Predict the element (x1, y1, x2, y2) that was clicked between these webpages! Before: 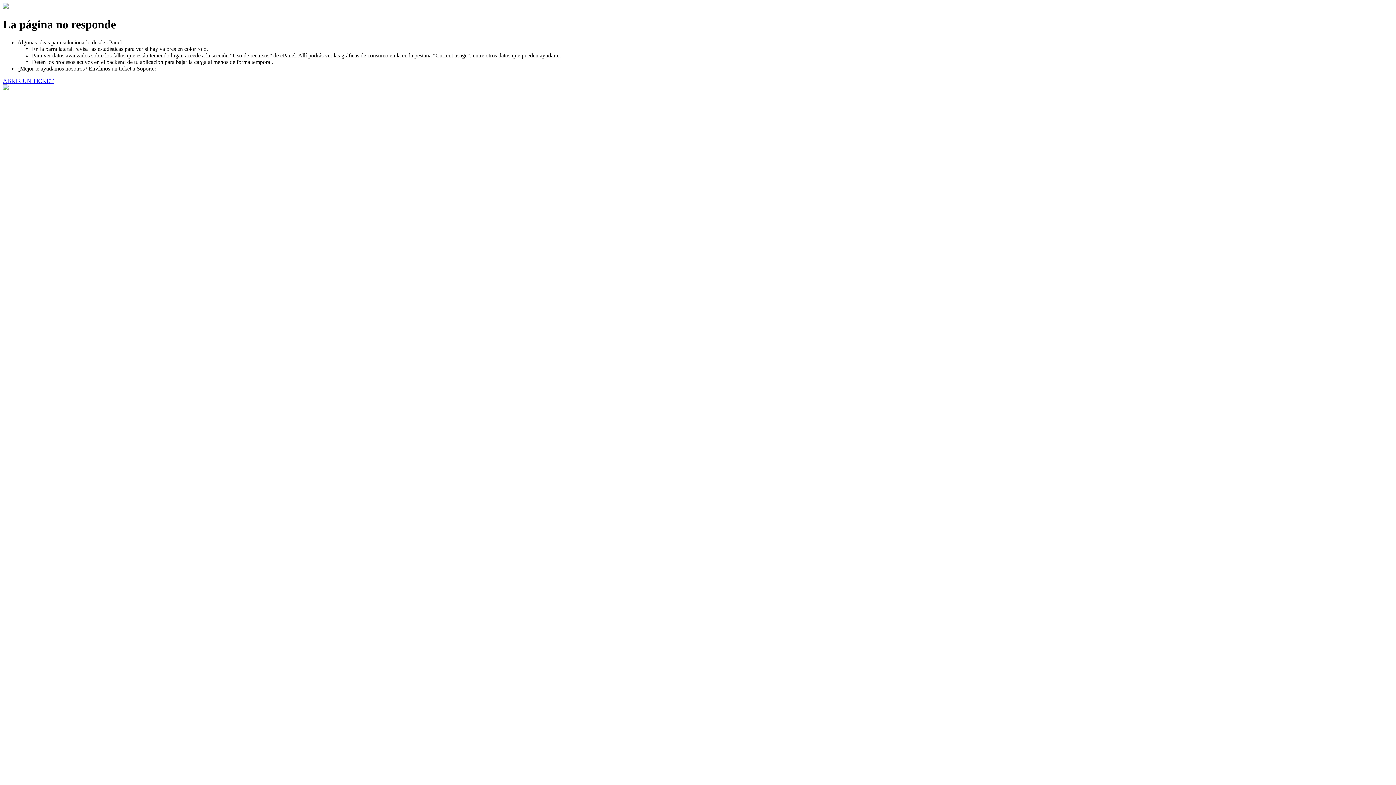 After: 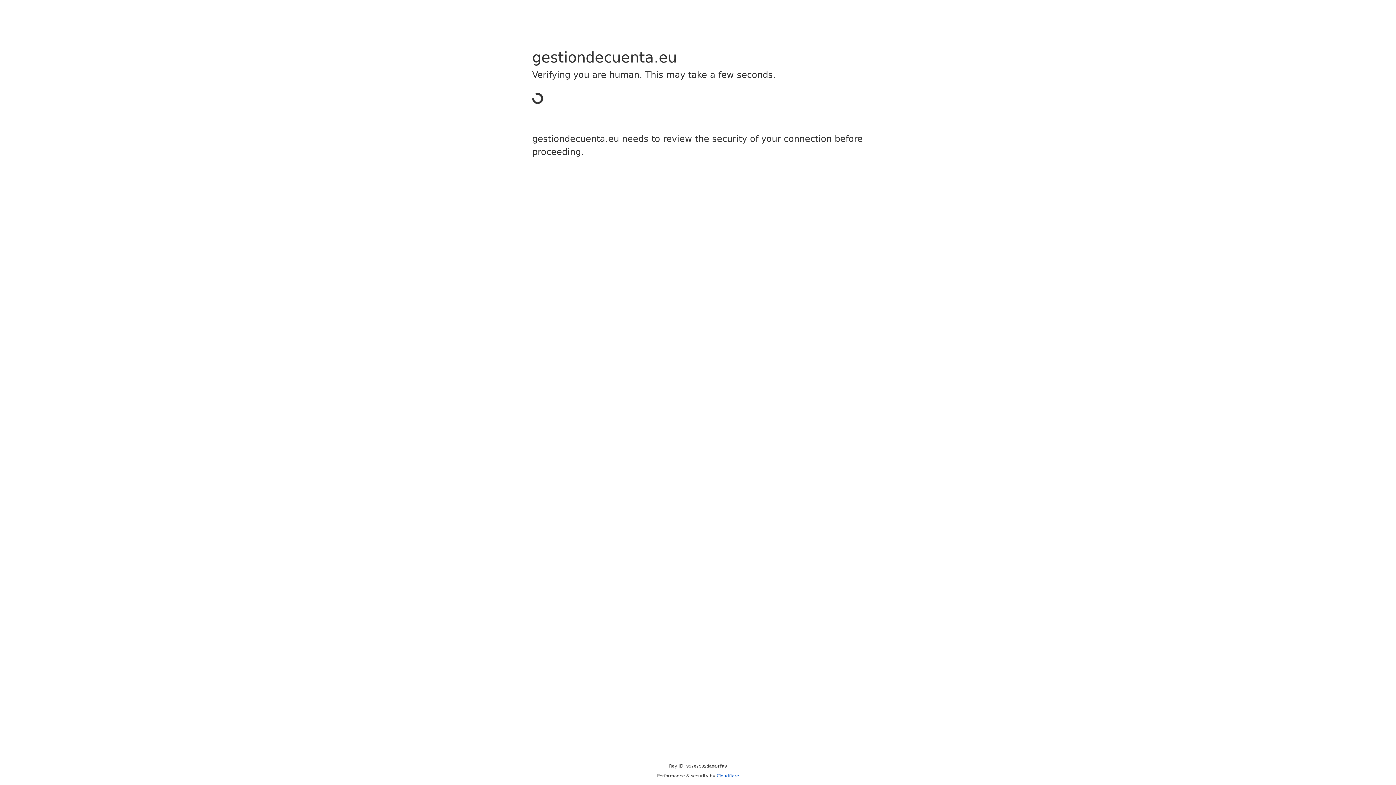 Action: label: ABRIR UN TICKET bbox: (2, 77, 53, 83)